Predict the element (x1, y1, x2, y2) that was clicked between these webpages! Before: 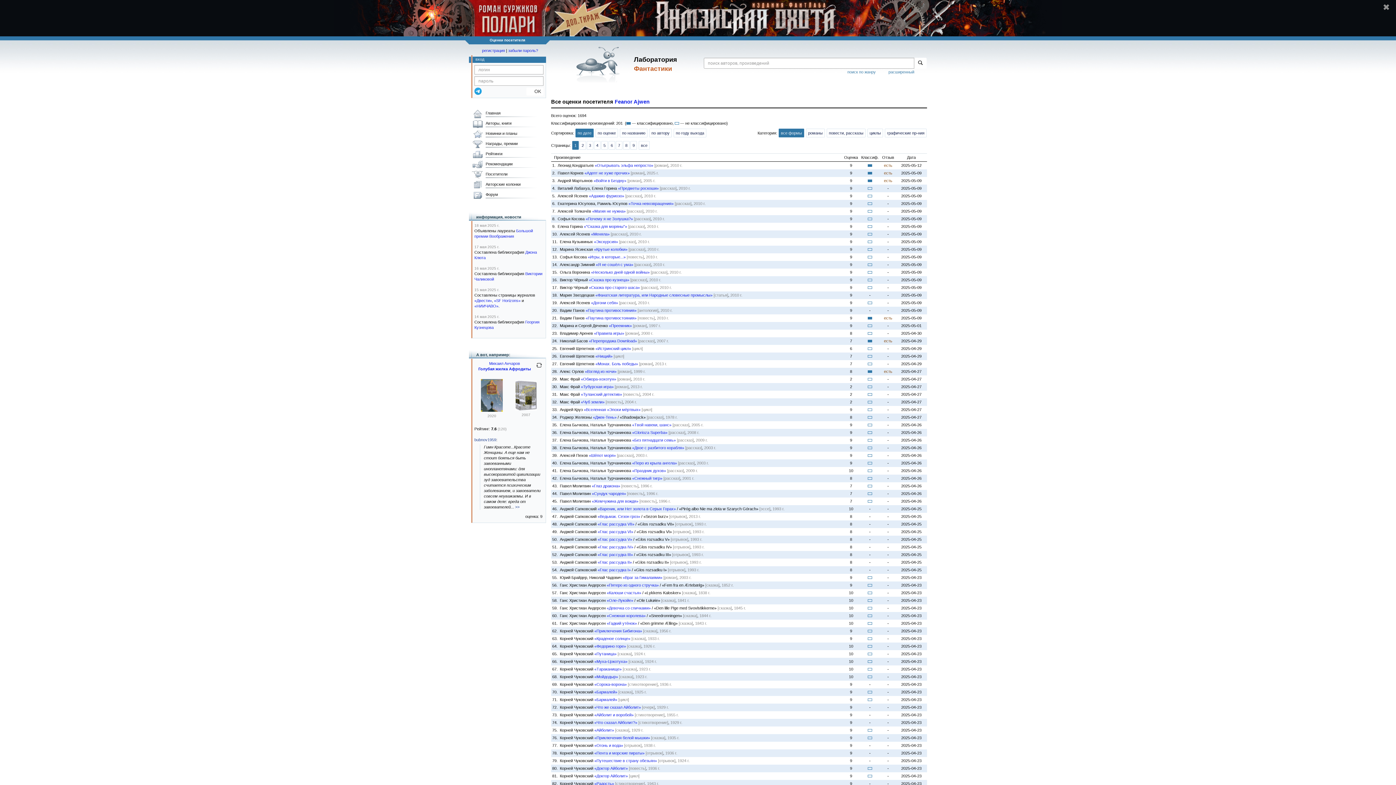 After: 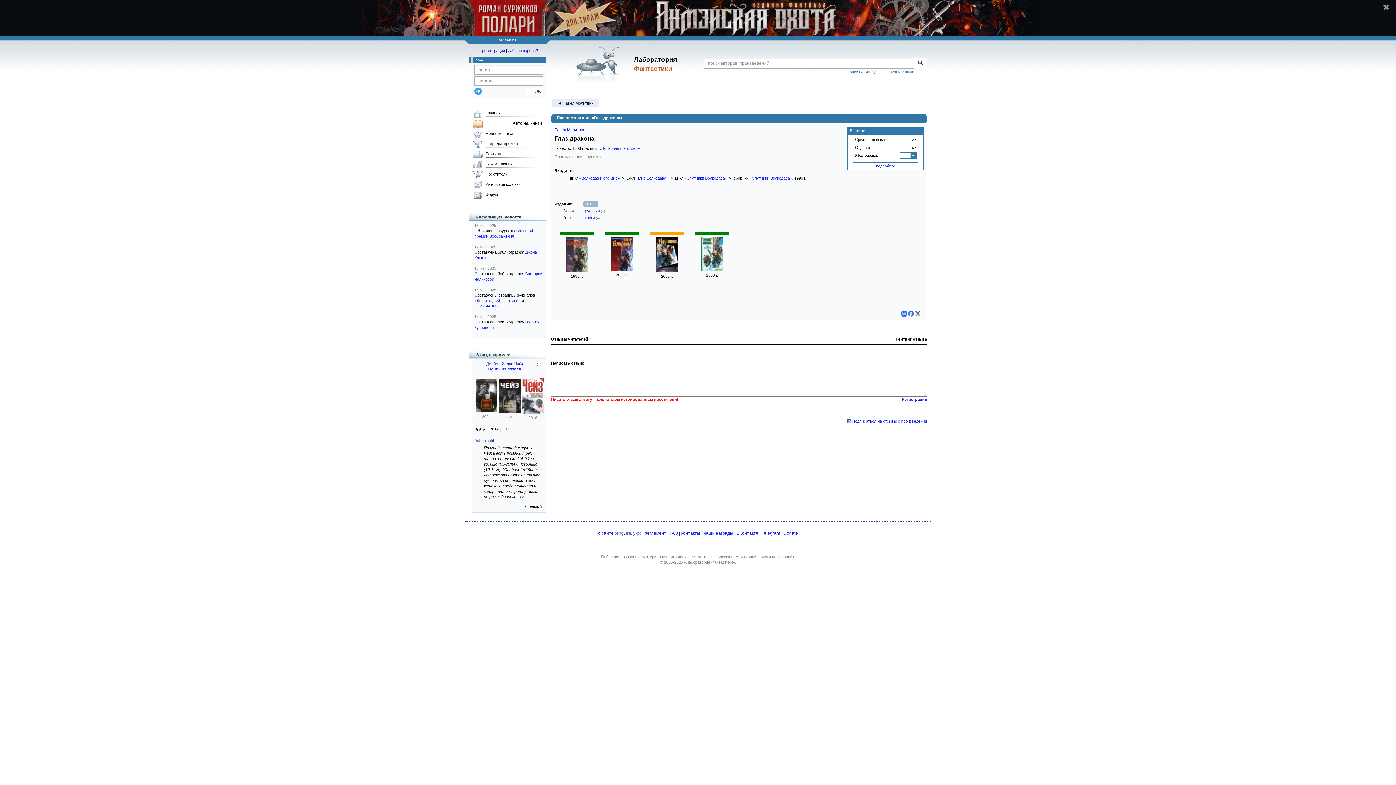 Action: bbox: (592, 484, 620, 488) label: «Глаз дракона»